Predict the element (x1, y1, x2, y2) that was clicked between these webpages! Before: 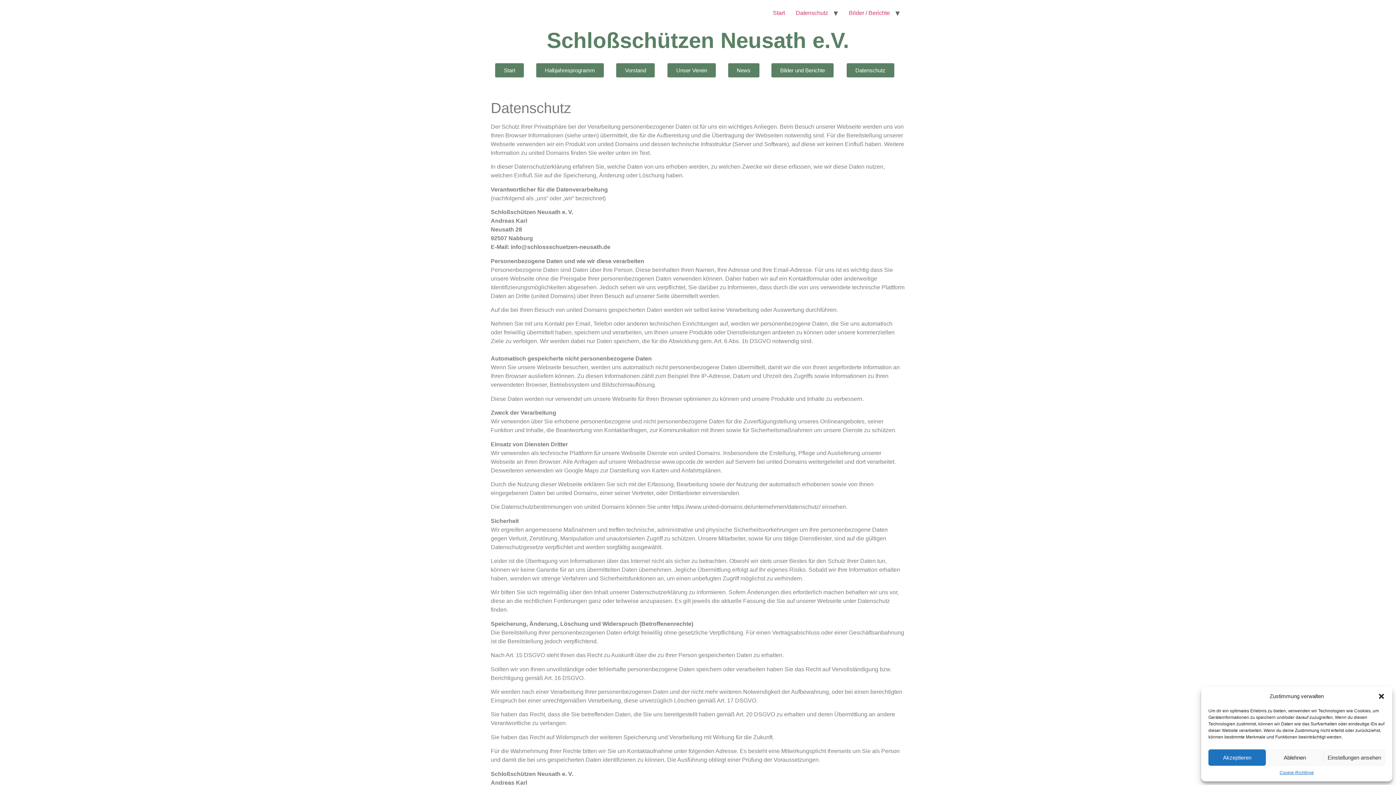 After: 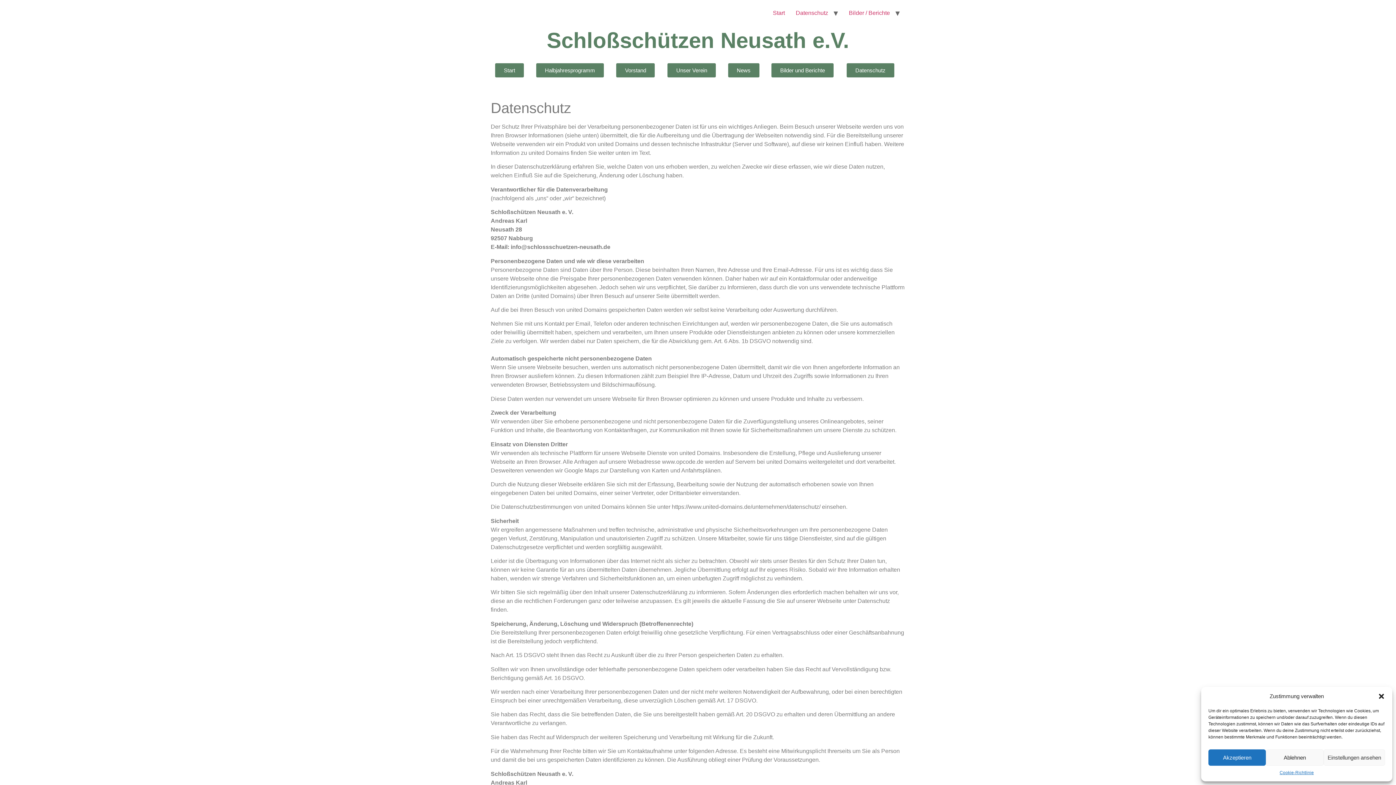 Action: label: Unser Verein bbox: (667, 63, 716, 77)